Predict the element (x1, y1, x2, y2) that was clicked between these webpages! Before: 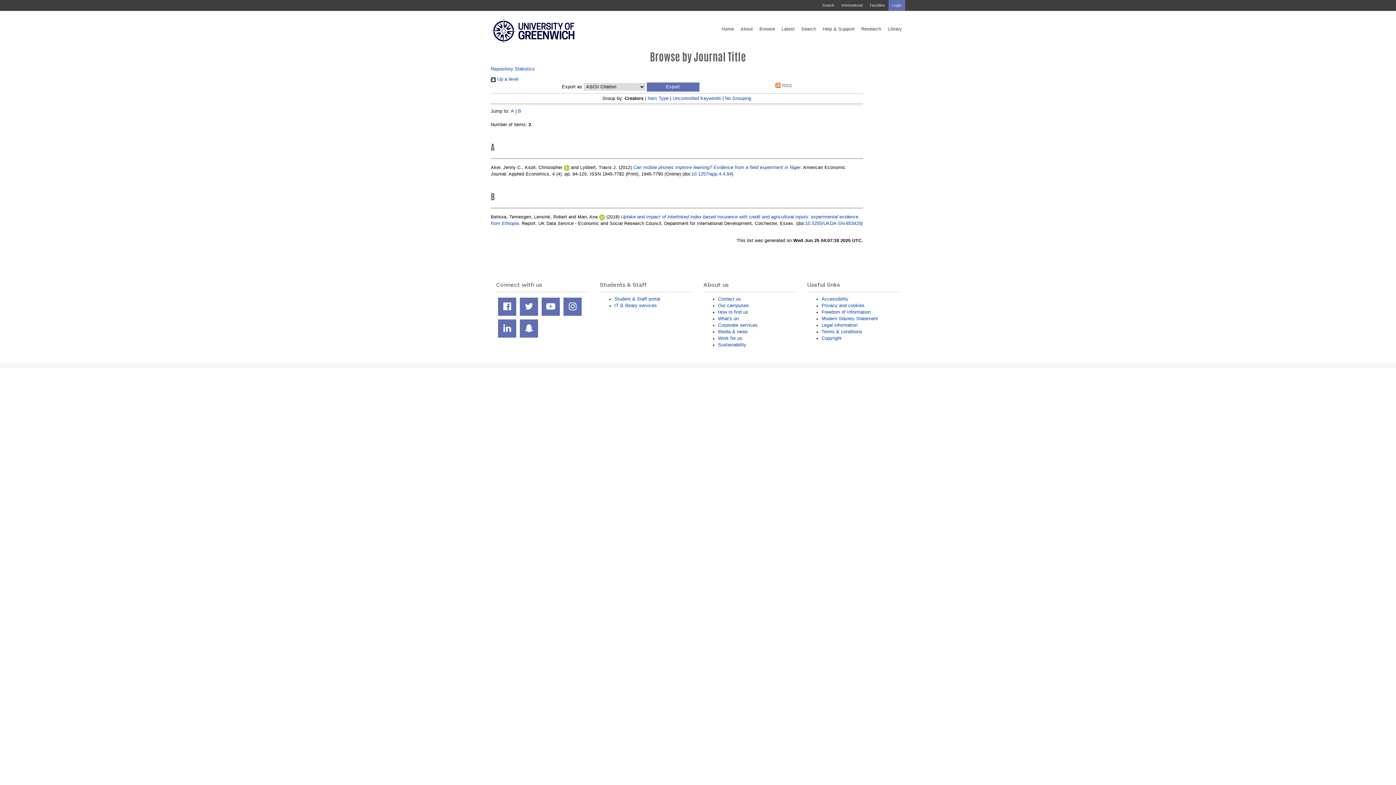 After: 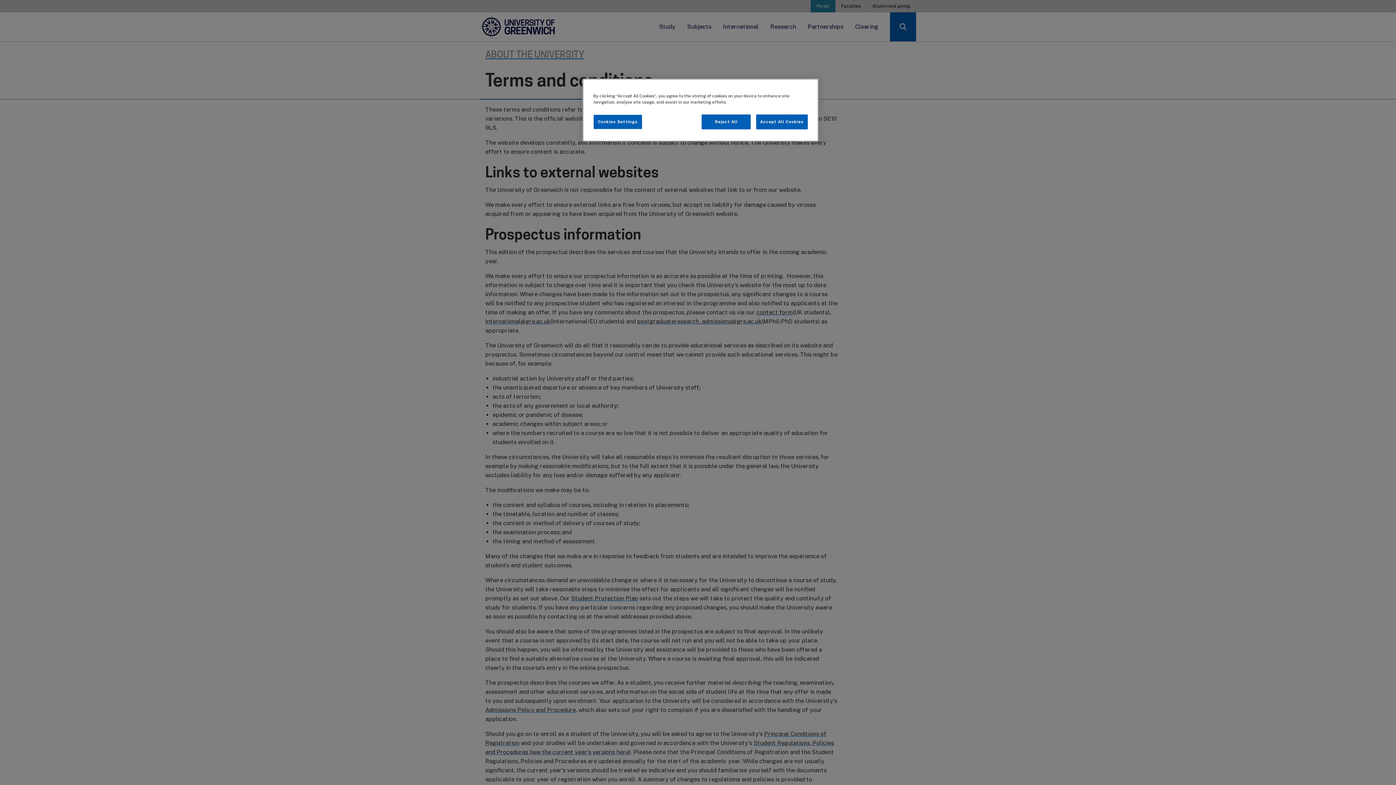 Action: bbox: (821, 329, 862, 334) label: Terms & conditions